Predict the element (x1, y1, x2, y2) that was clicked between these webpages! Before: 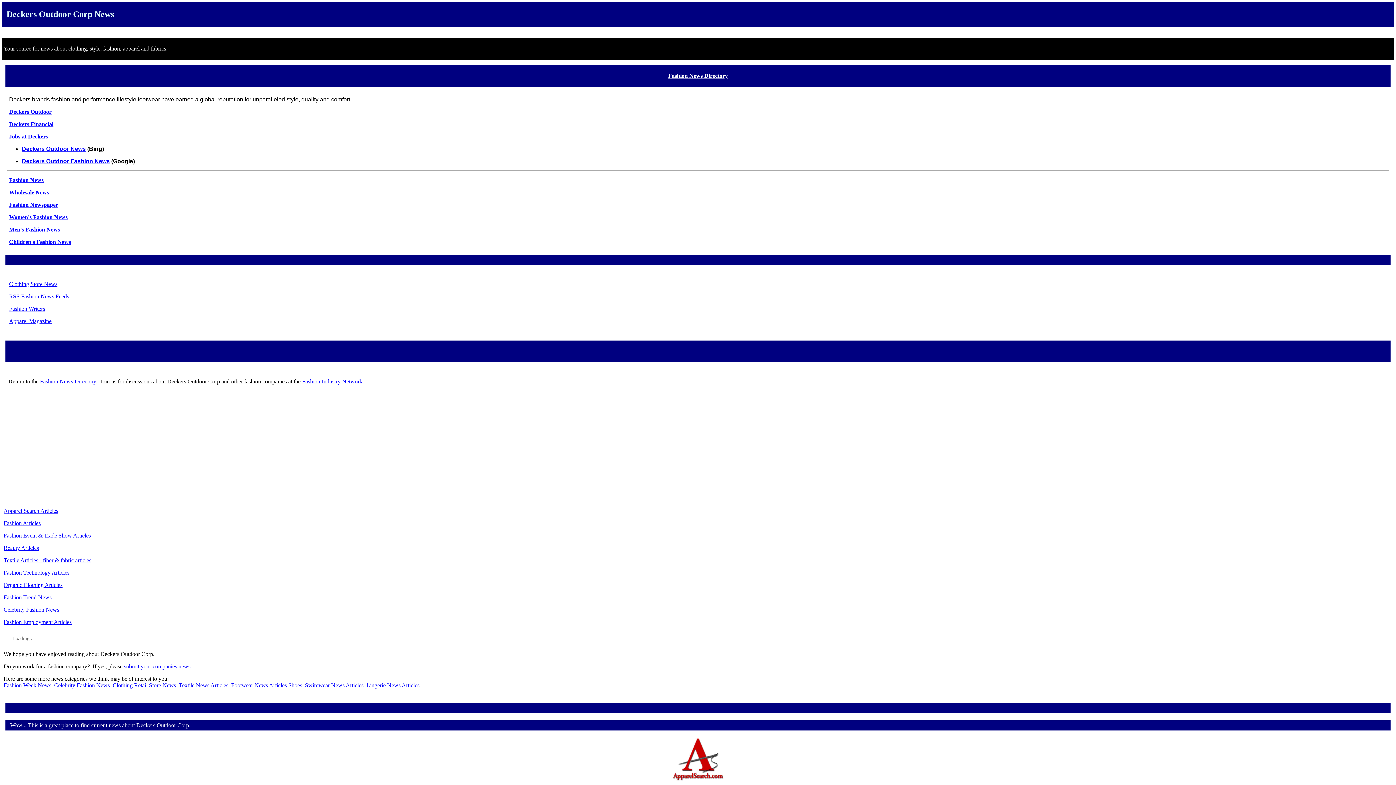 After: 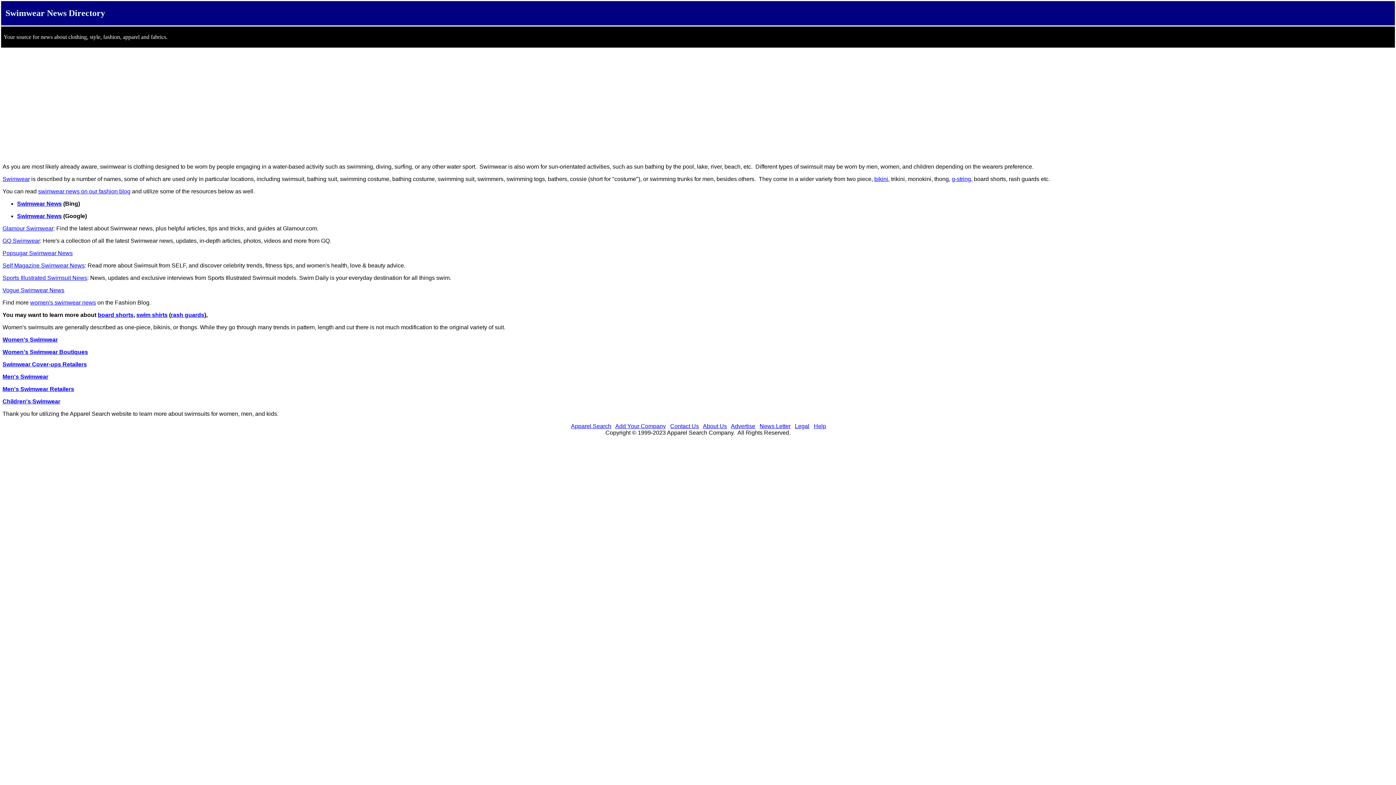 Action: label: Swimwear News Articles bbox: (305, 682, 363, 688)